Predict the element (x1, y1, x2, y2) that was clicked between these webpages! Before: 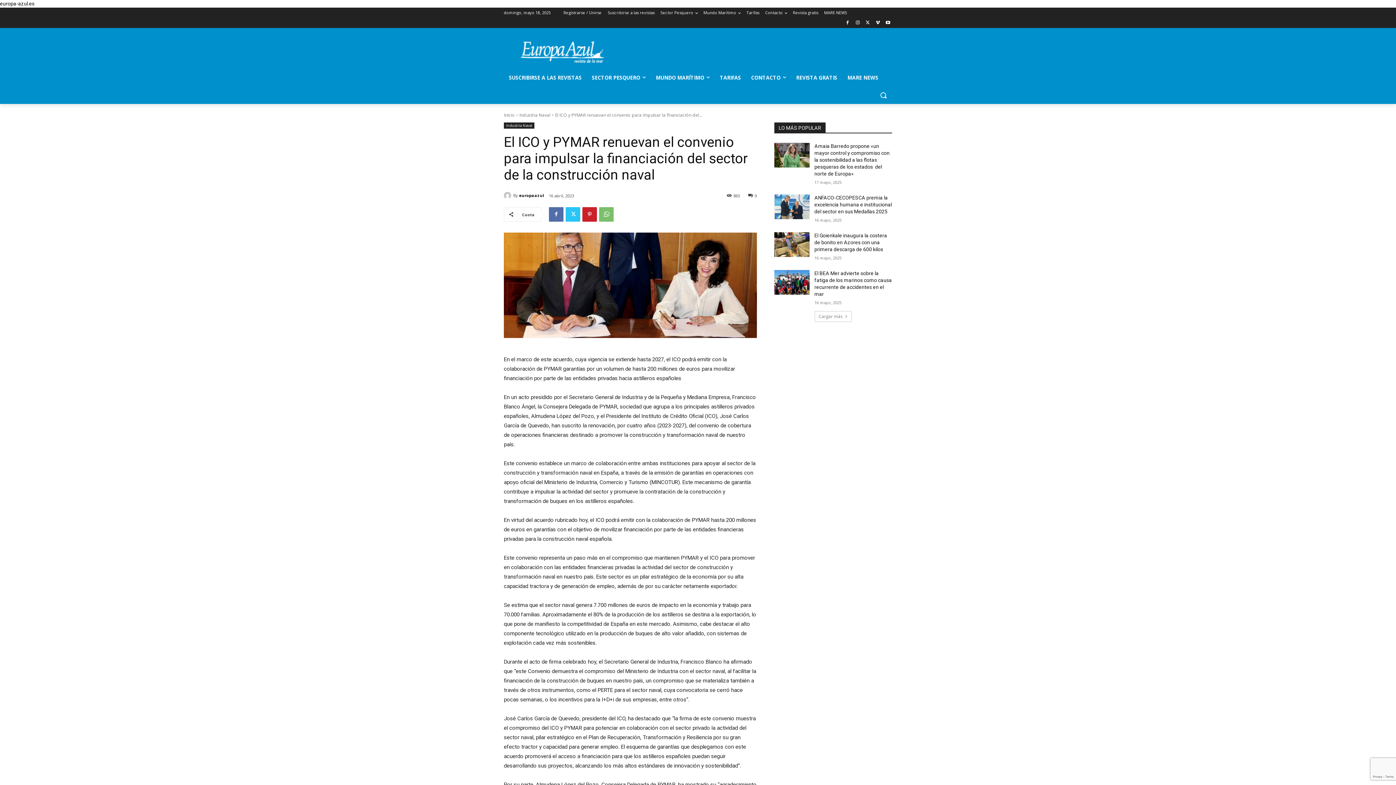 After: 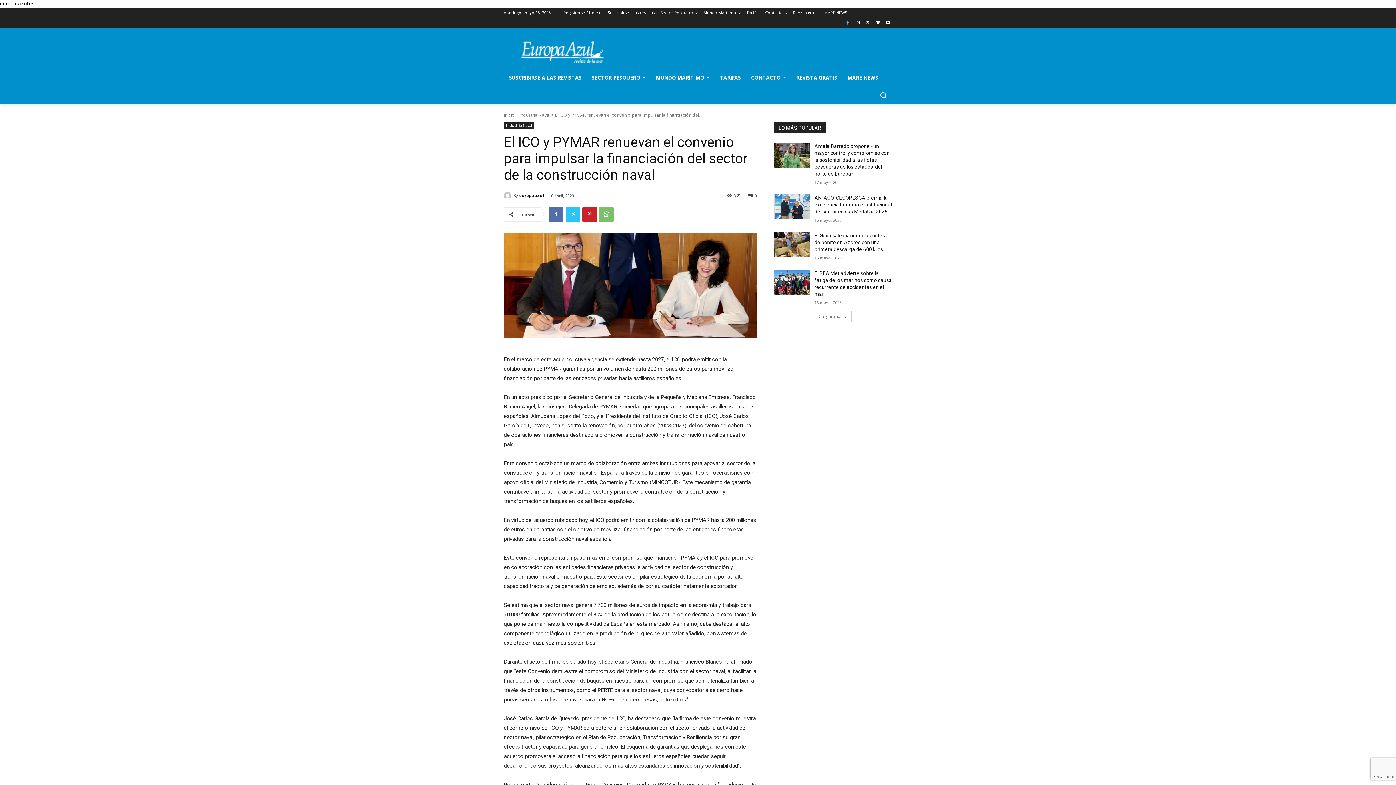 Action: bbox: (843, 18, 851, 27)